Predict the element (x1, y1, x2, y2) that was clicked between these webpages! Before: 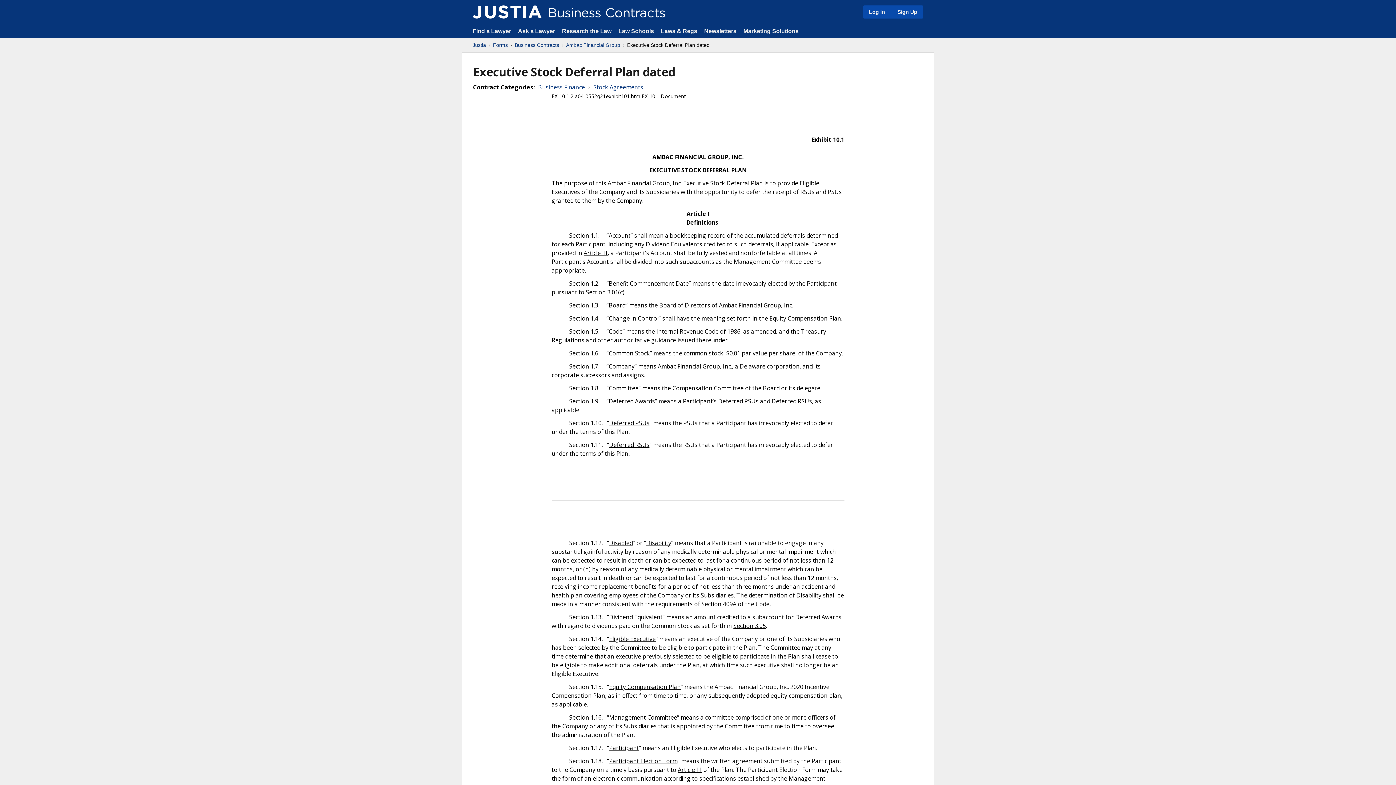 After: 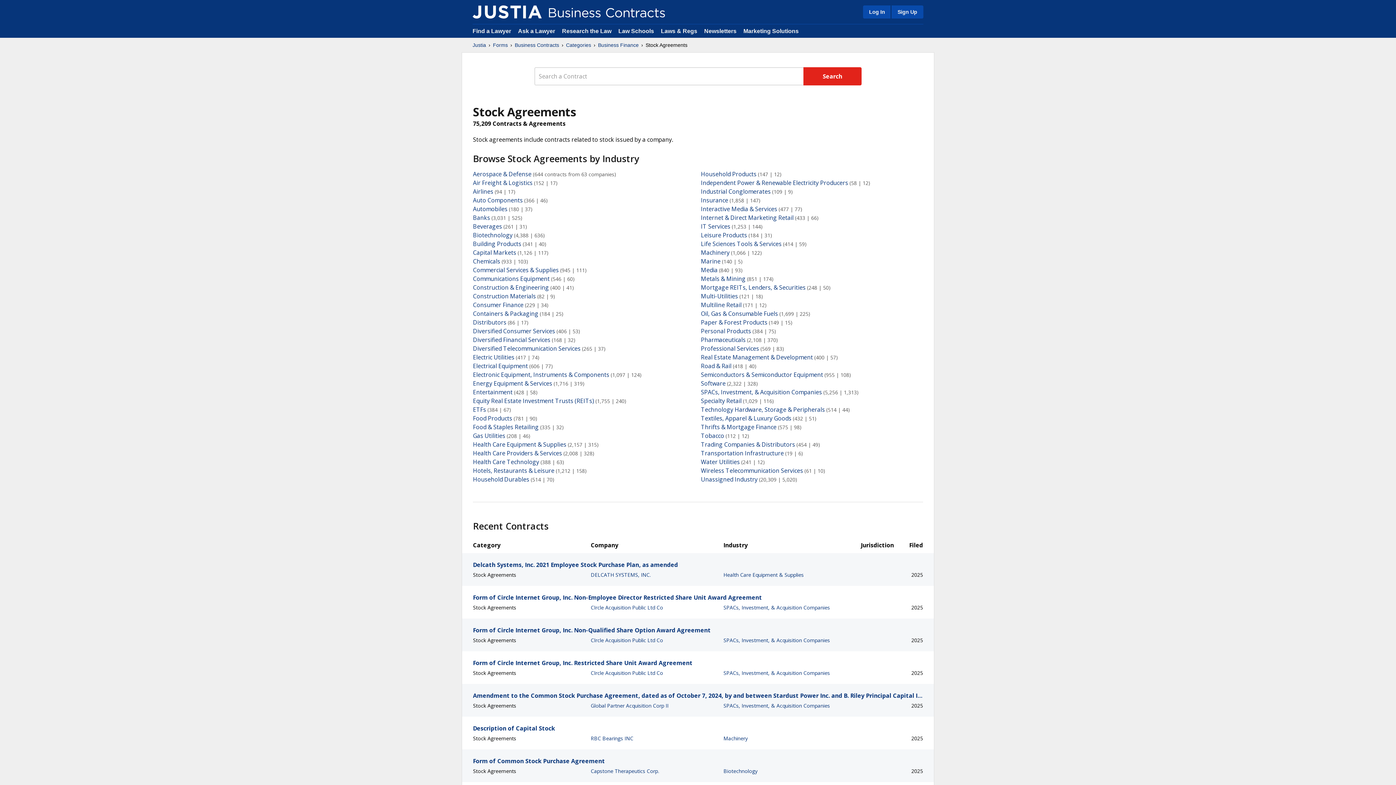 Action: label: Stock Agreements bbox: (593, 82, 643, 91)